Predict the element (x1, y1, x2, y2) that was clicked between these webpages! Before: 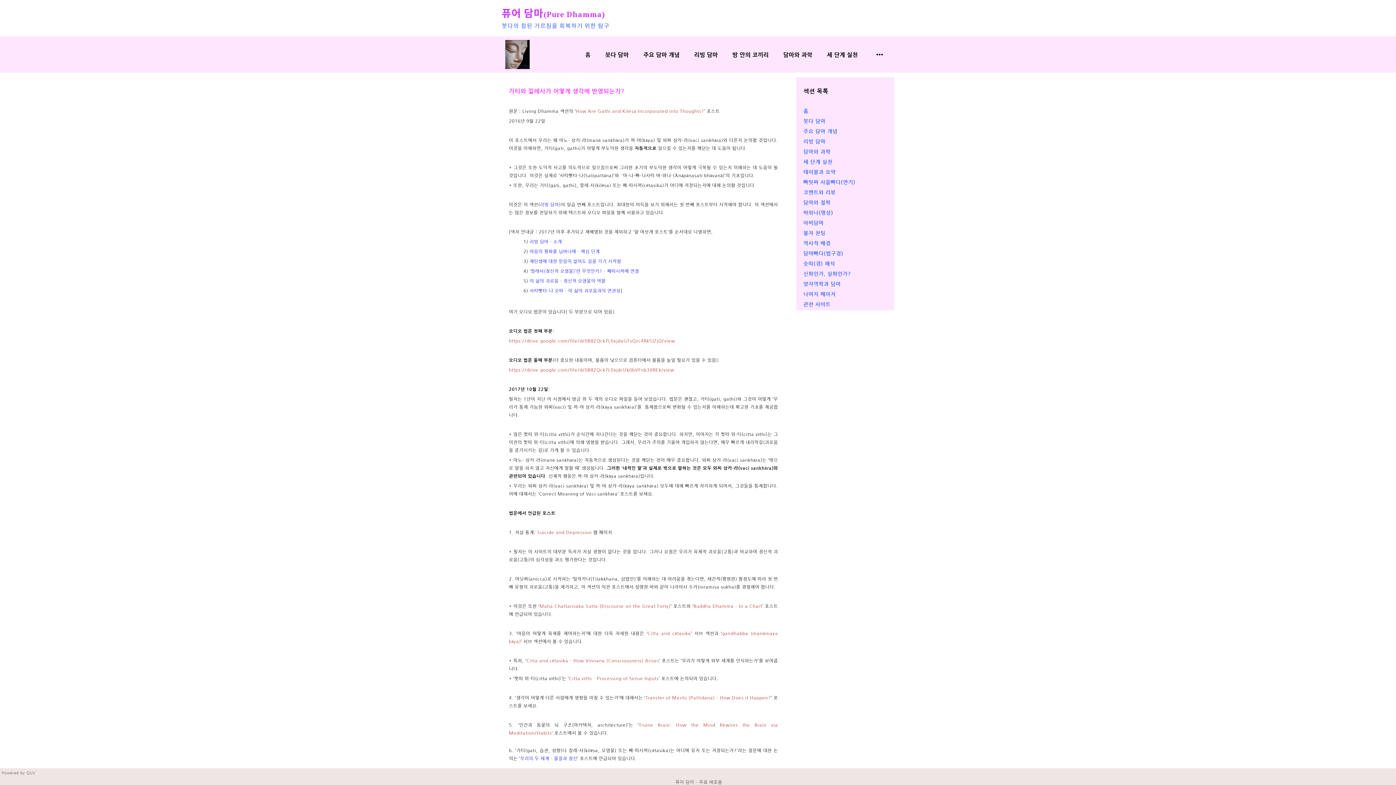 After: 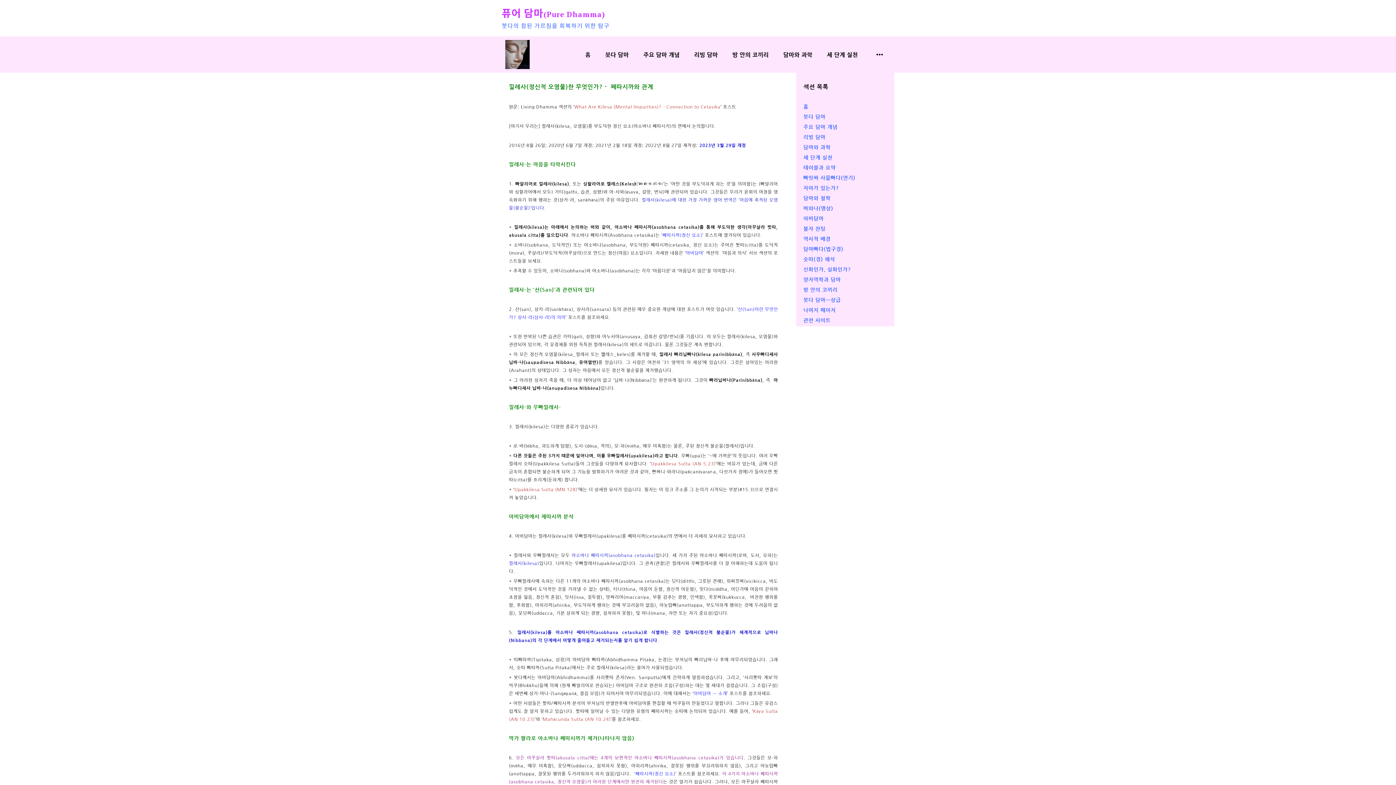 Action: bbox: (529, 268, 639, 273) label: ‘낄레사(정신적 오염물)’란 무엇인가? - 쩨따시까에 연결